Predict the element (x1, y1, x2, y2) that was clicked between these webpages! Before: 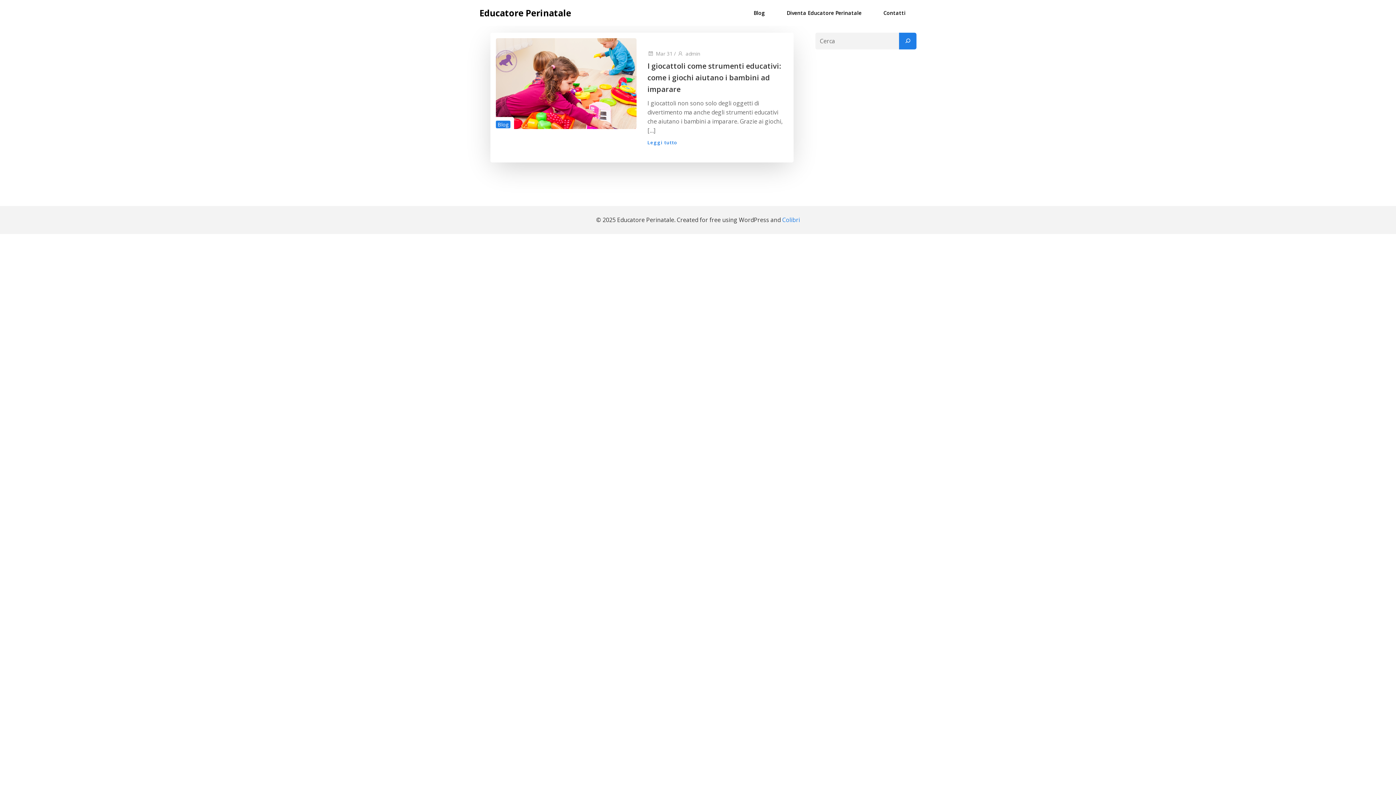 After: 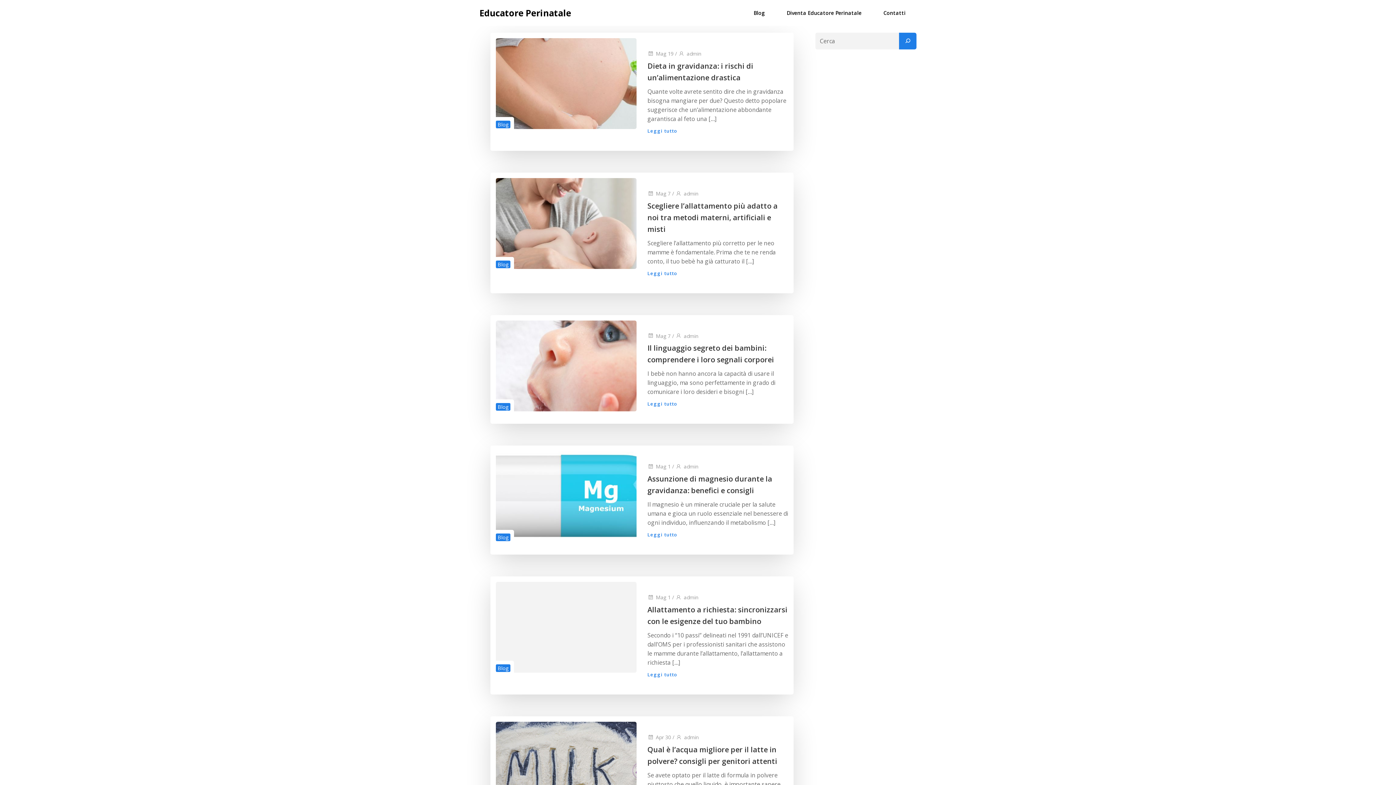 Action: label: Blog bbox: (496, 120, 510, 128)